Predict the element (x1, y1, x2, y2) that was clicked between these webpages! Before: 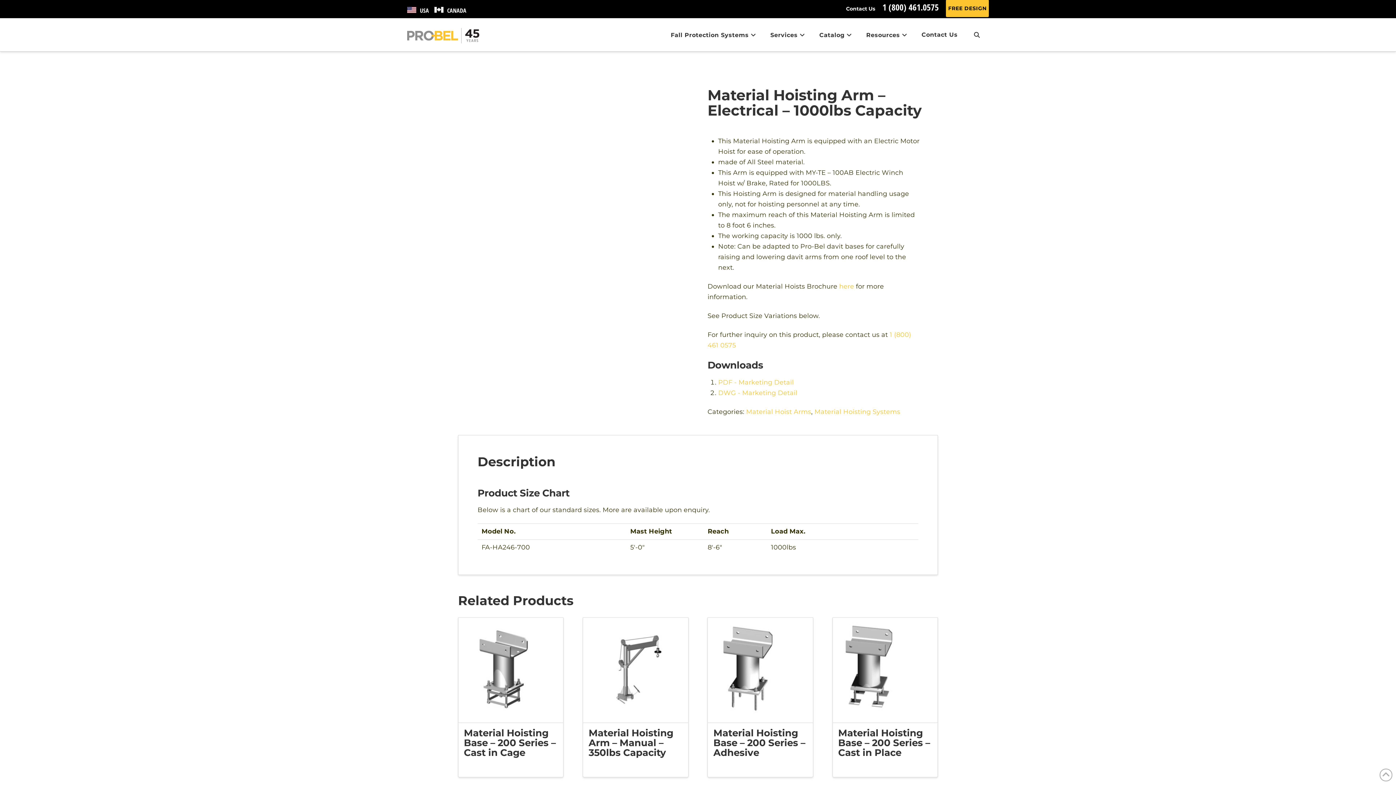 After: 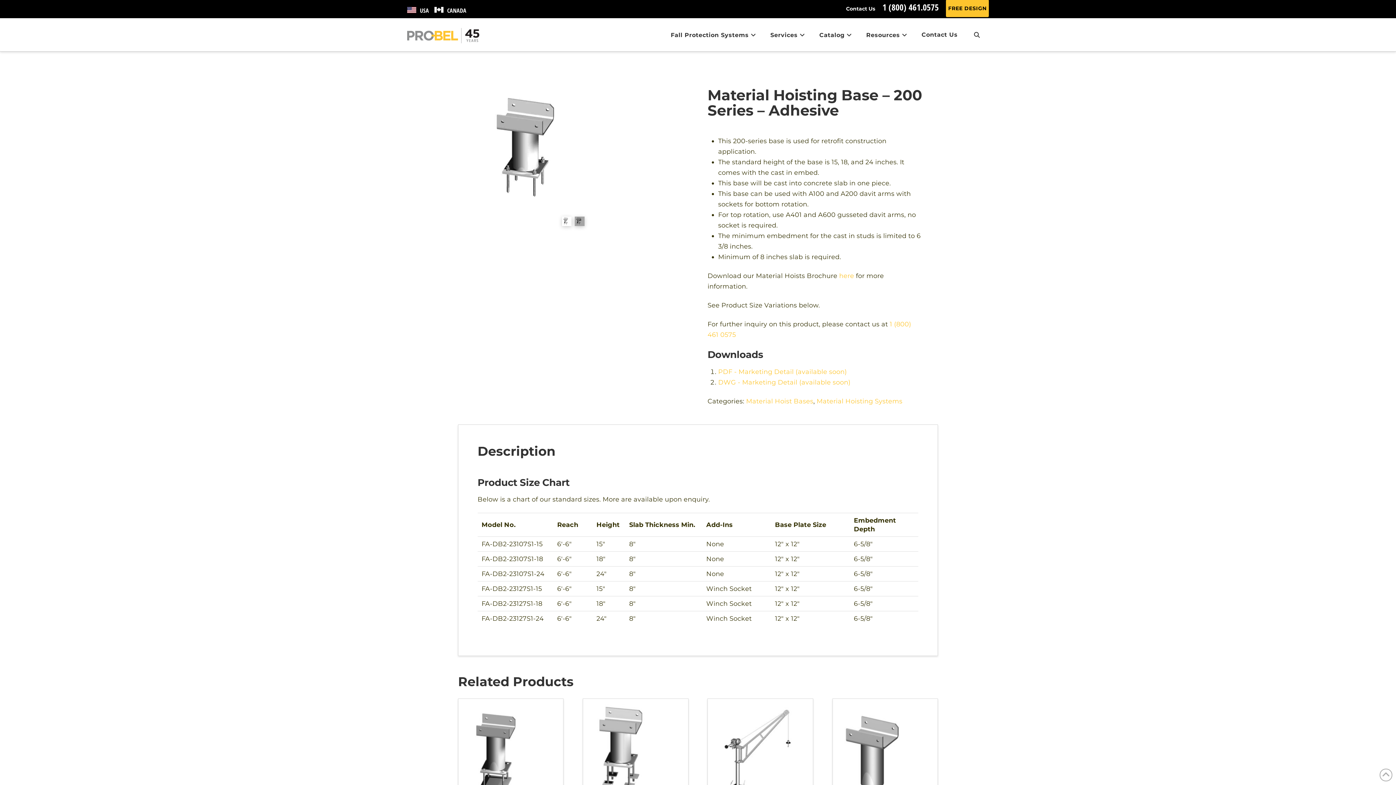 Action: label: Material Hoisting Base – 200 Series – Adhesive bbox: (713, 727, 805, 758)